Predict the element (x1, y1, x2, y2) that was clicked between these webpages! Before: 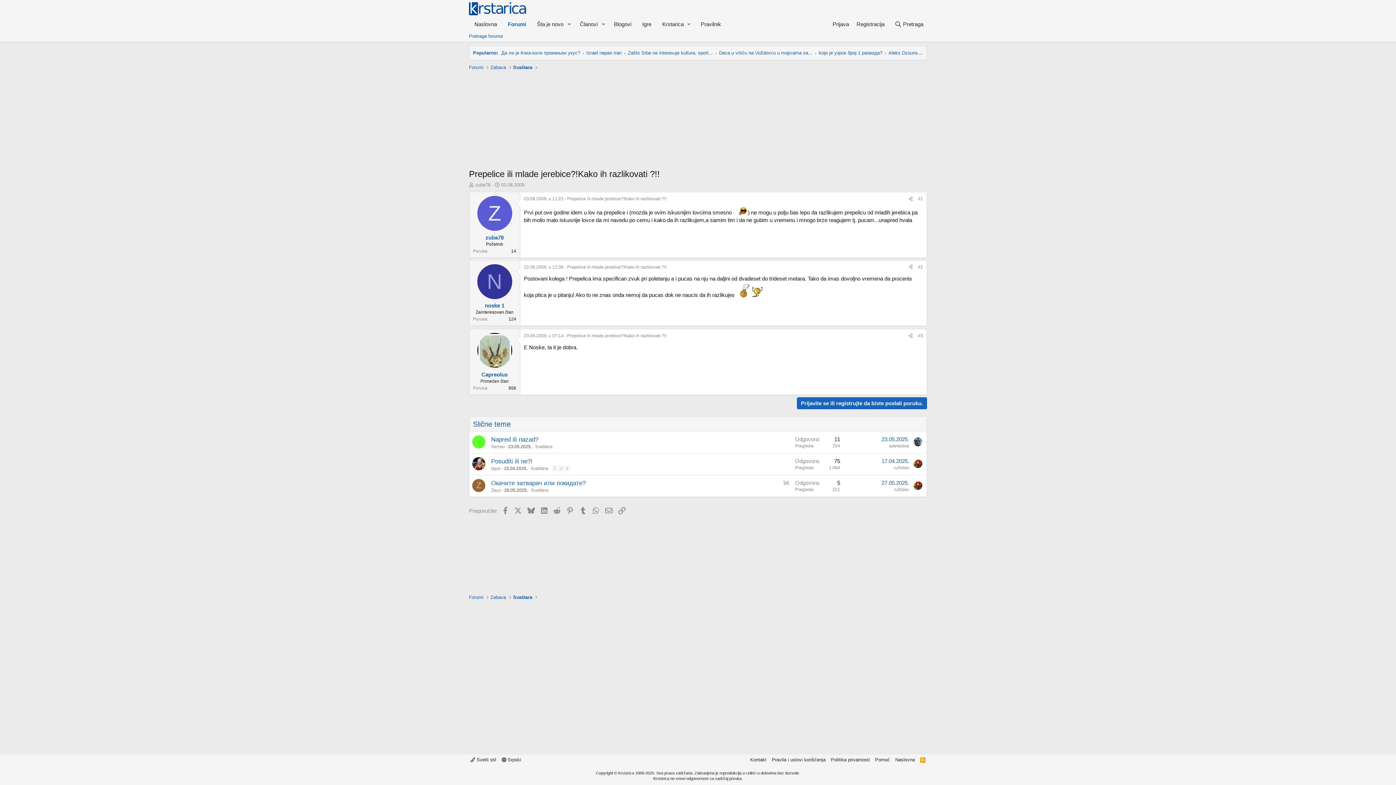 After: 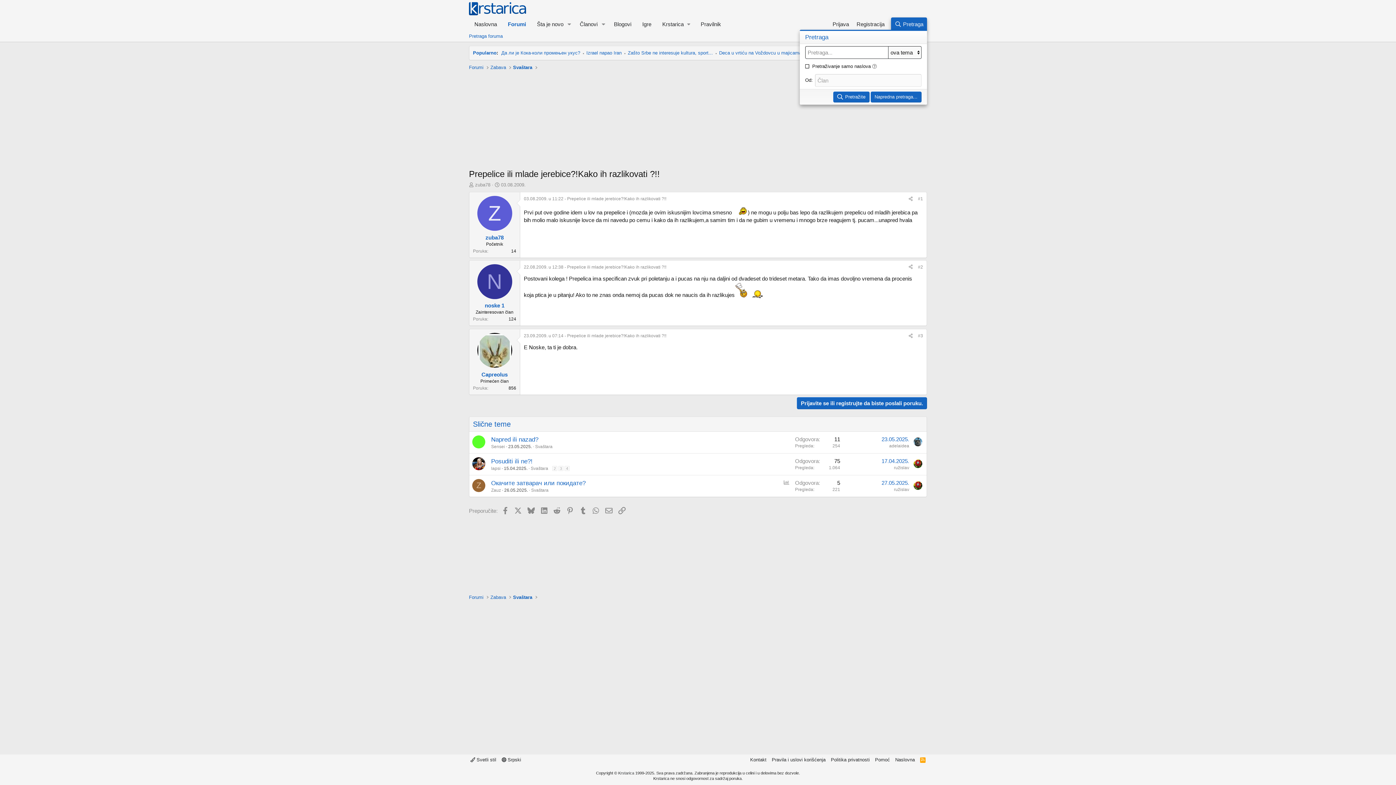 Action: label: Pretraga bbox: (891, 17, 927, 30)